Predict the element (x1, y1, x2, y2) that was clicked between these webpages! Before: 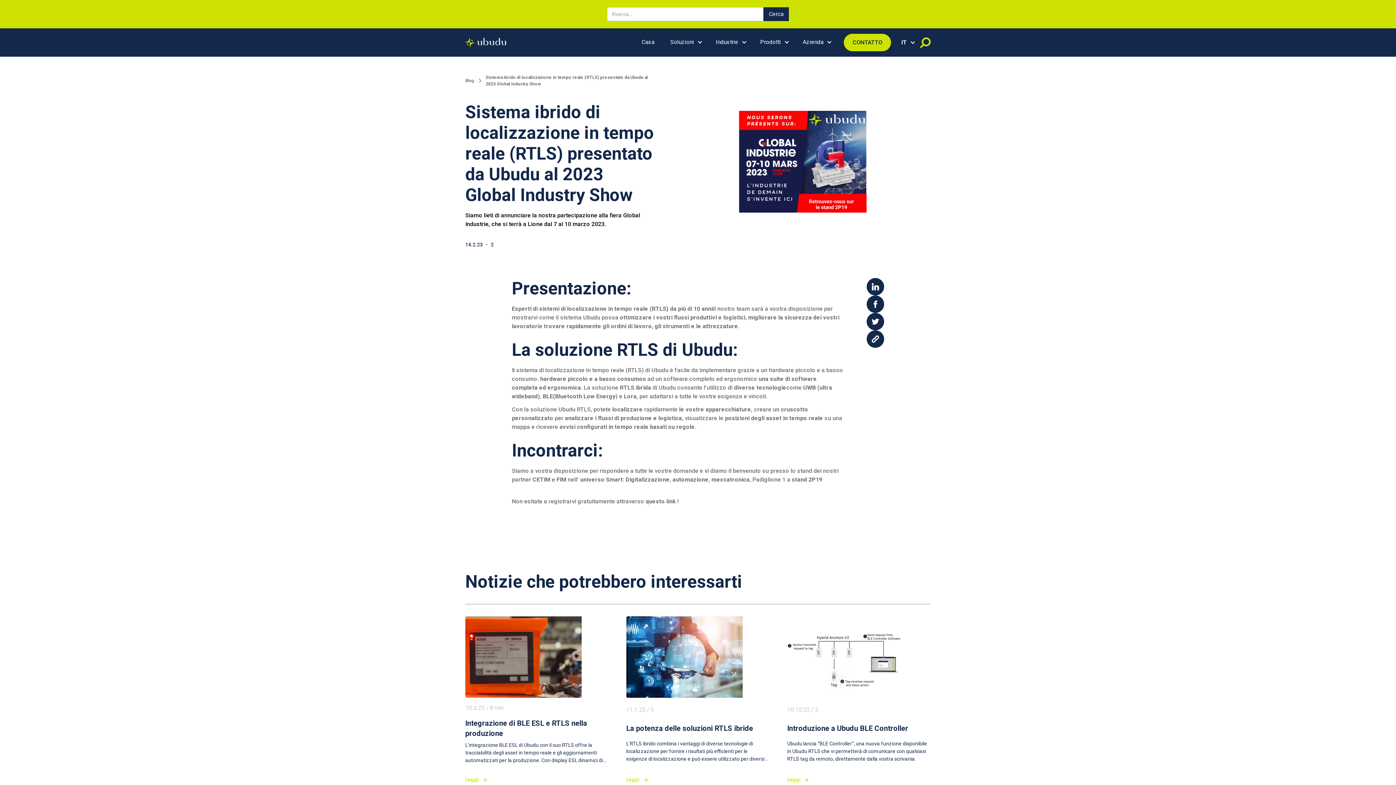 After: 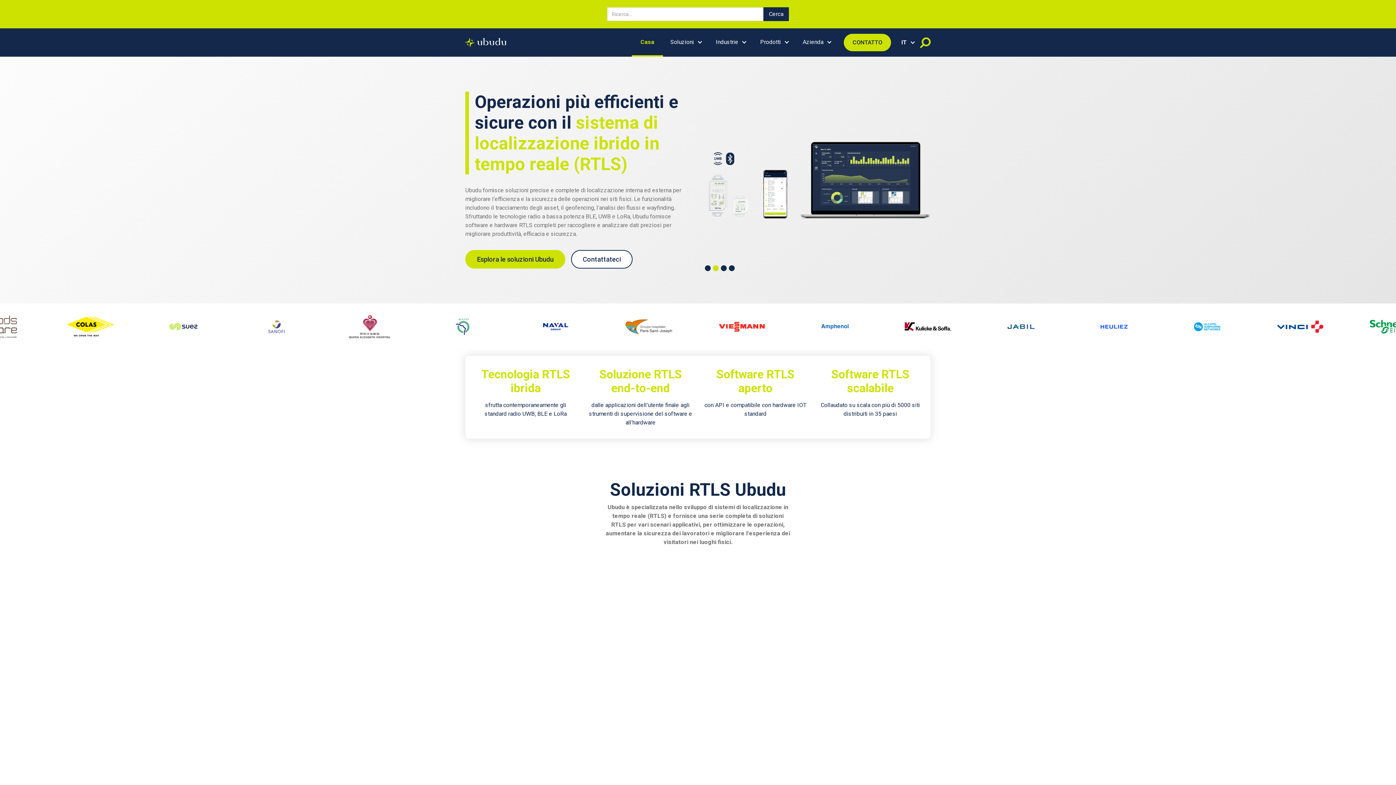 Action: bbox: (633, 28, 663, 56) label: Casa